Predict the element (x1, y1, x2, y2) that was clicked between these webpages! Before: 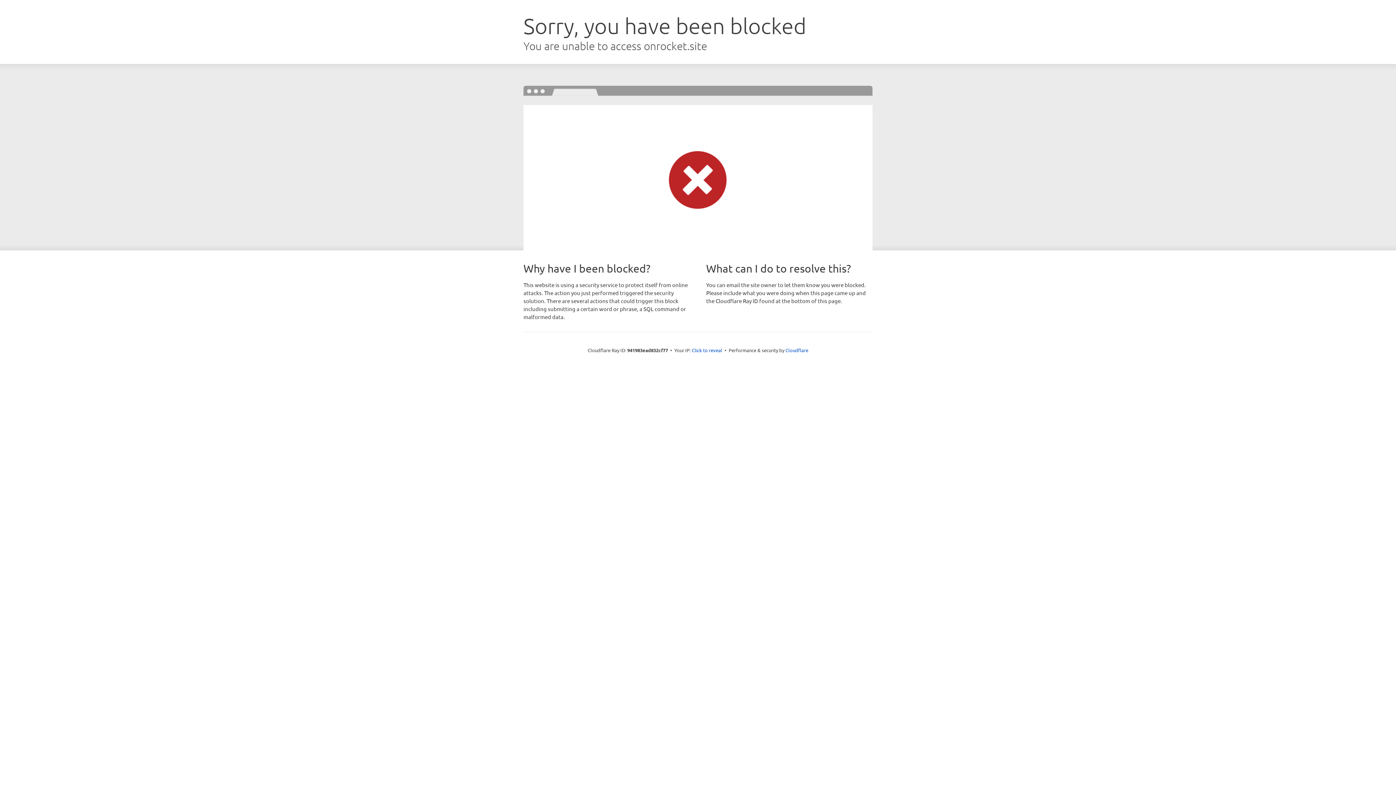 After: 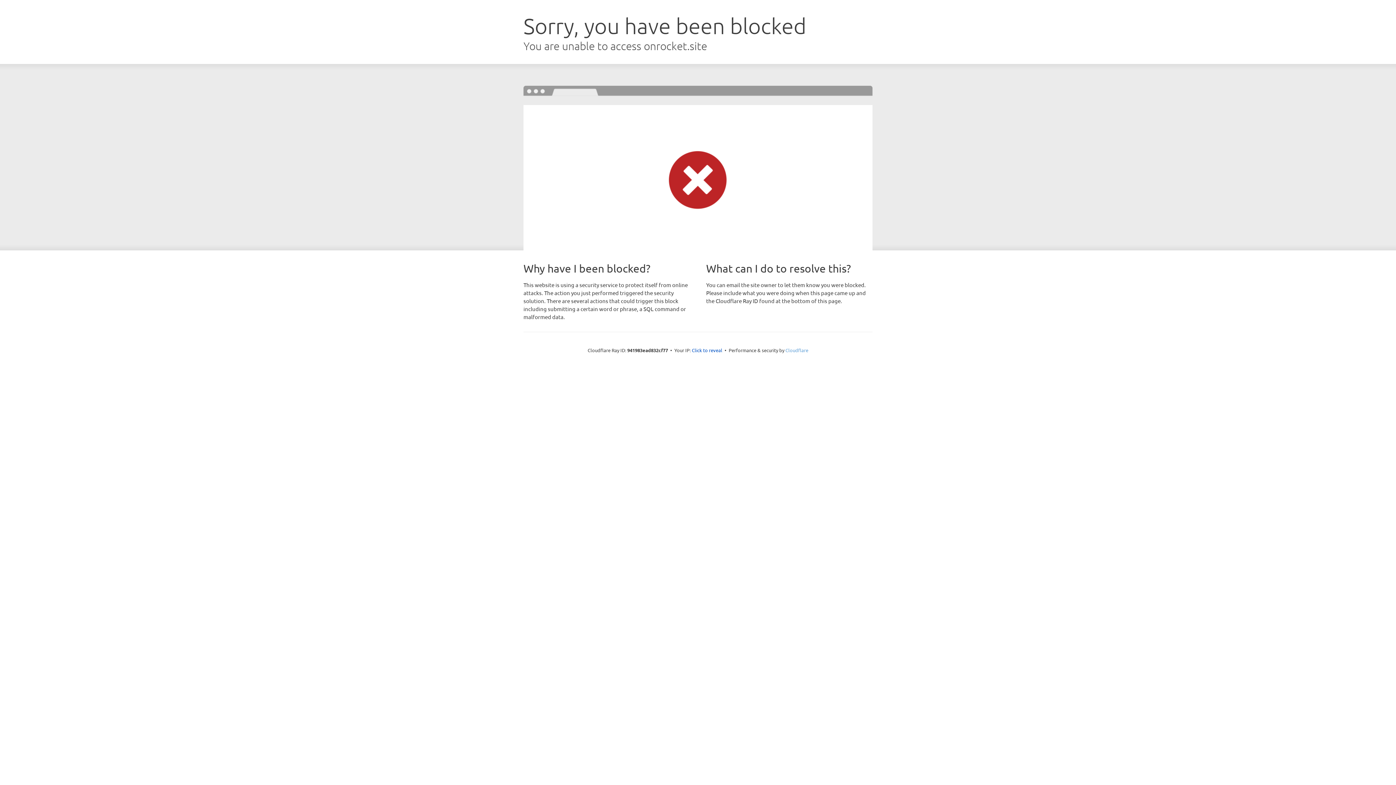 Action: bbox: (785, 347, 808, 353) label: Cloudflare